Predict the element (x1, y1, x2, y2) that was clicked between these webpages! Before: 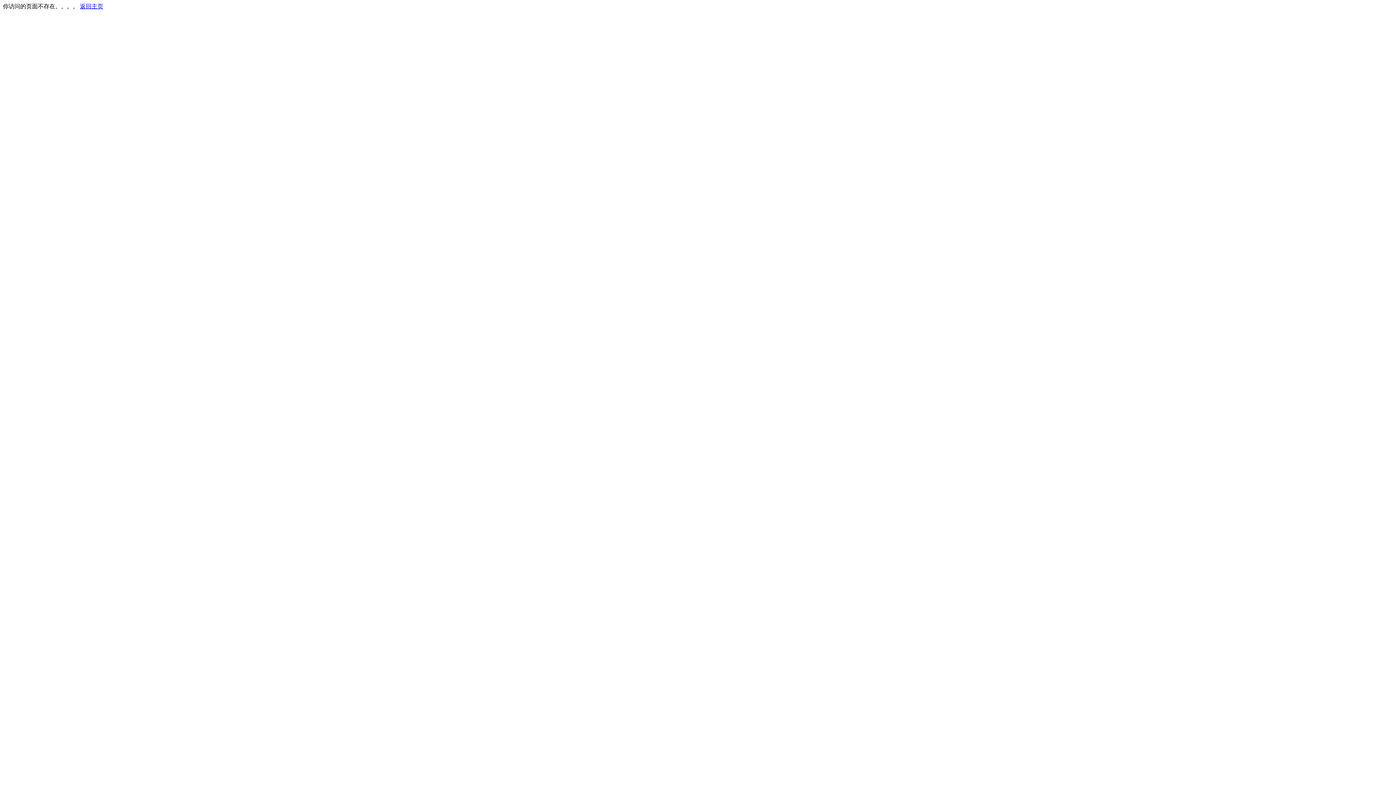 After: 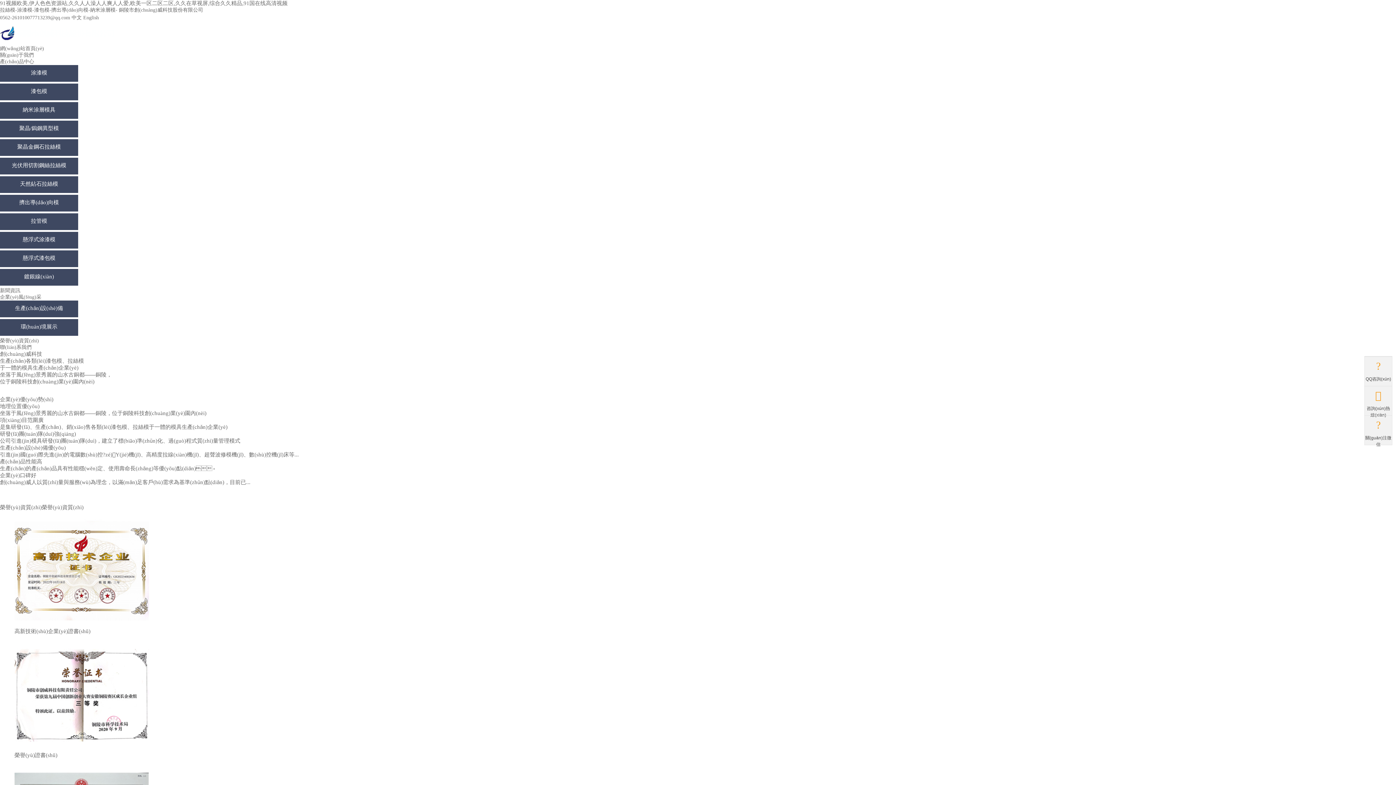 Action: label: 返回主页 bbox: (80, 3, 103, 9)